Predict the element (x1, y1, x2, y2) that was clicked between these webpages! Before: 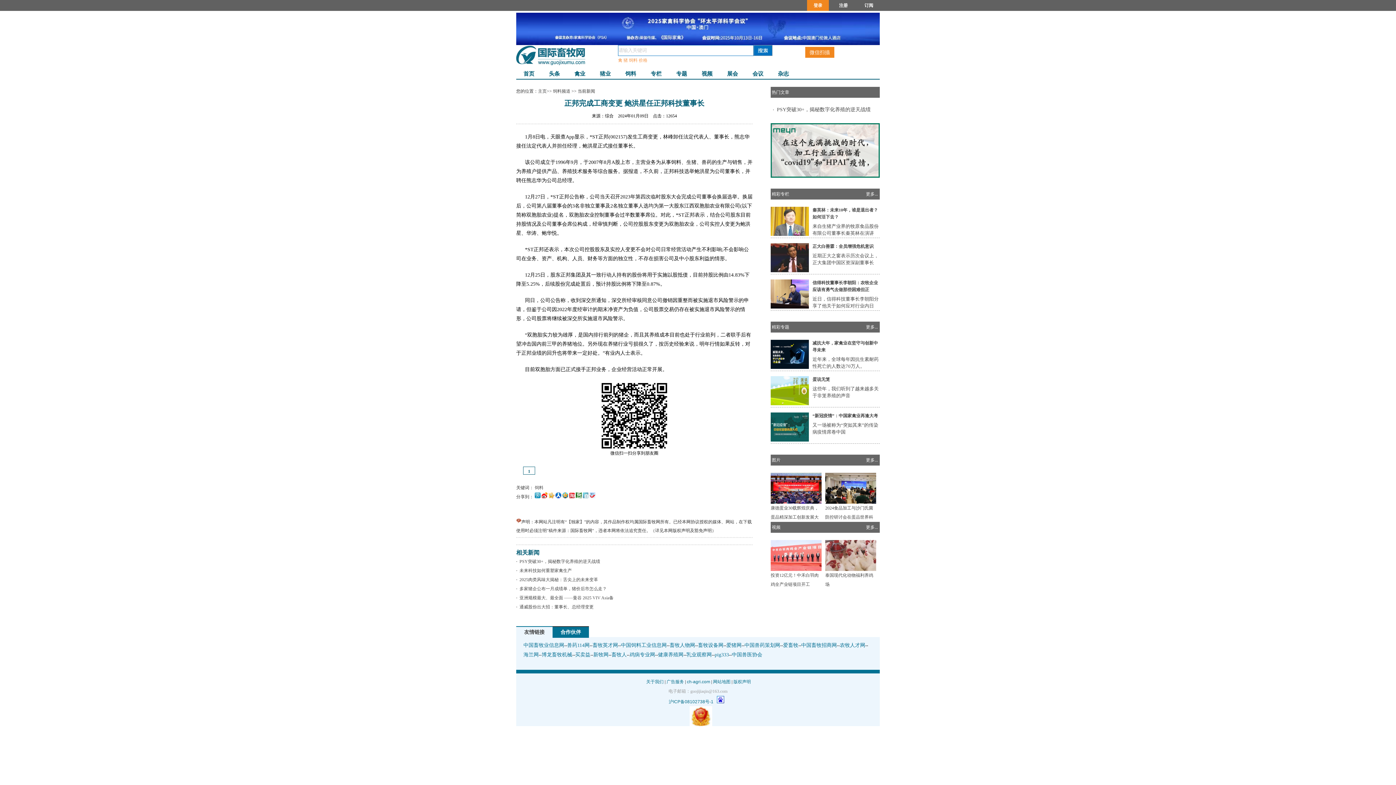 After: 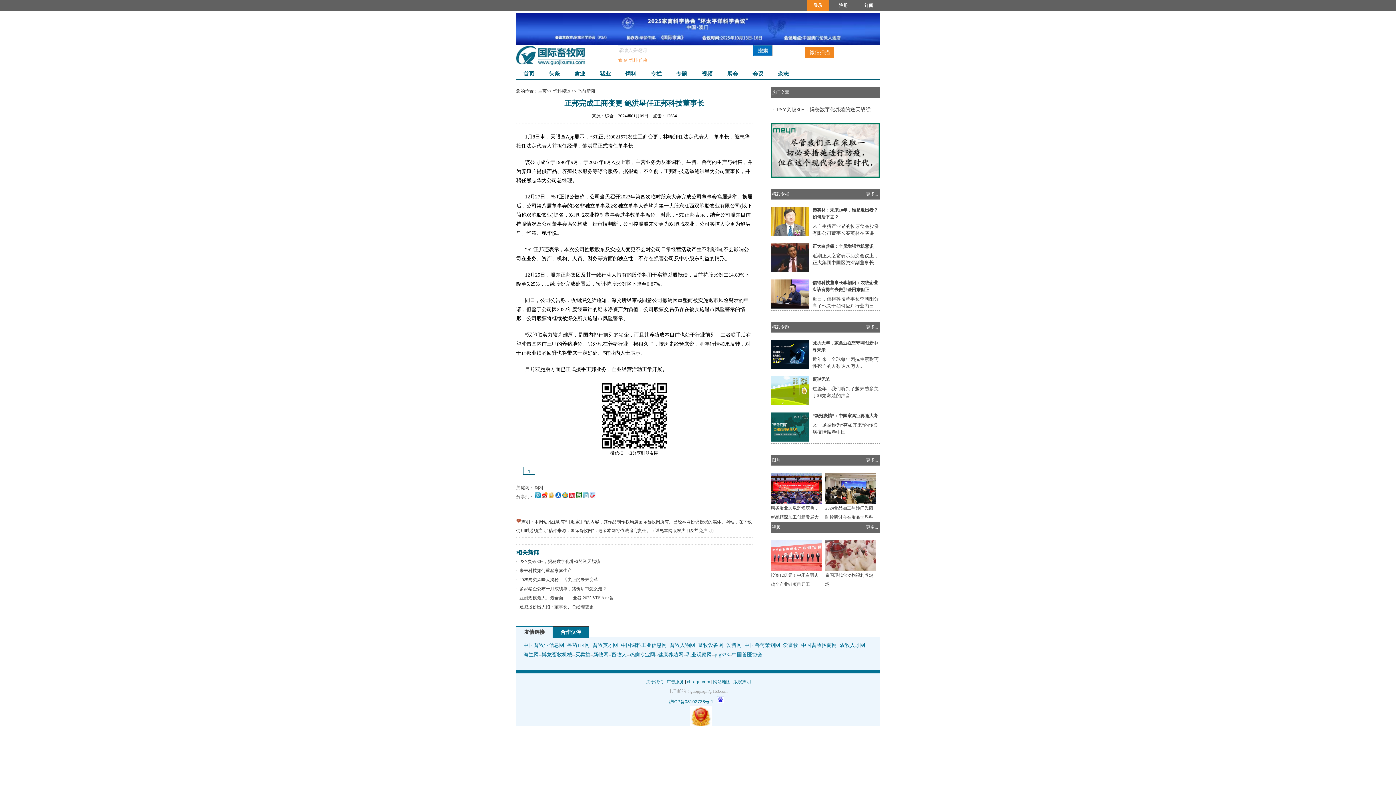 Action: label: 关于我们 bbox: (646, 679, 663, 684)